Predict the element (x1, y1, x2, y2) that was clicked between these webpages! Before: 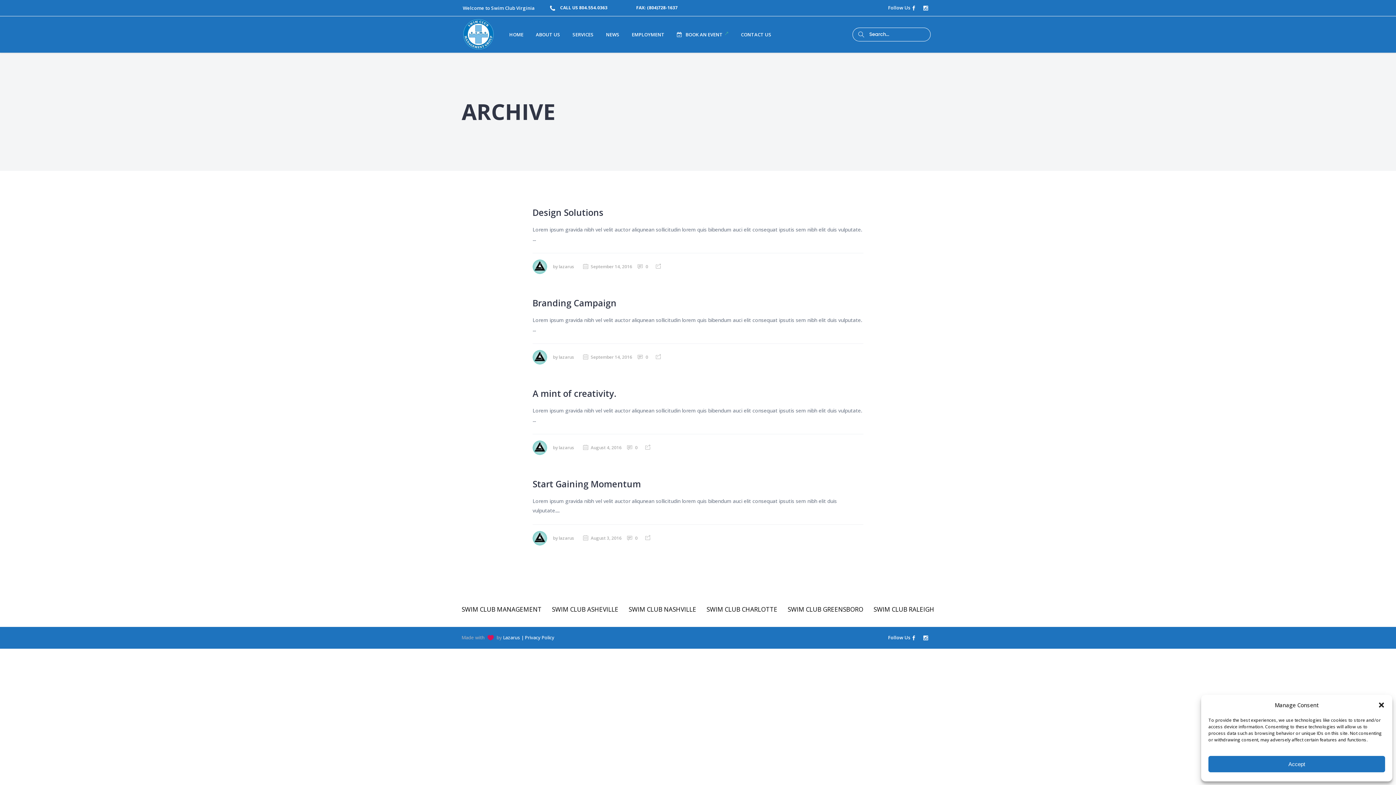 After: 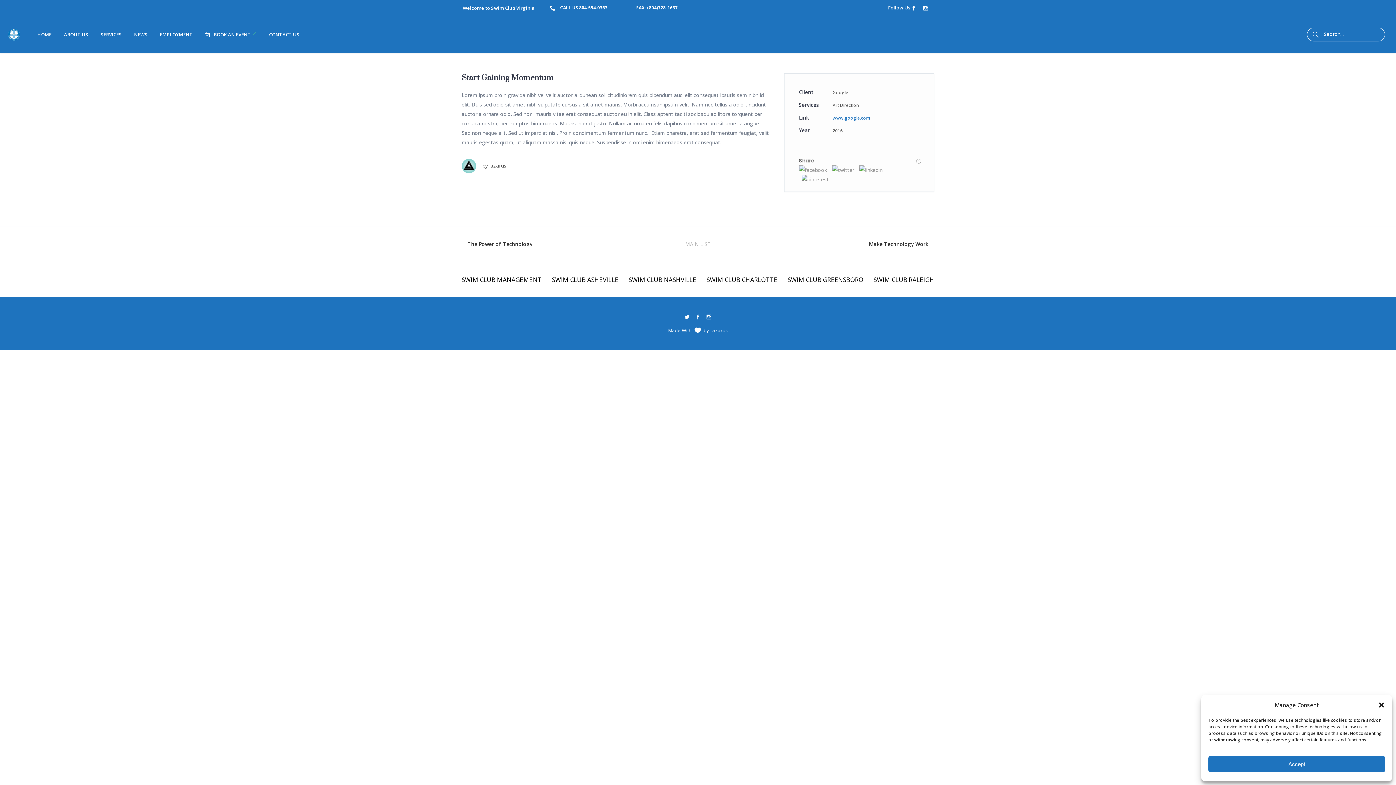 Action: label:  0 bbox: (627, 535, 637, 541)